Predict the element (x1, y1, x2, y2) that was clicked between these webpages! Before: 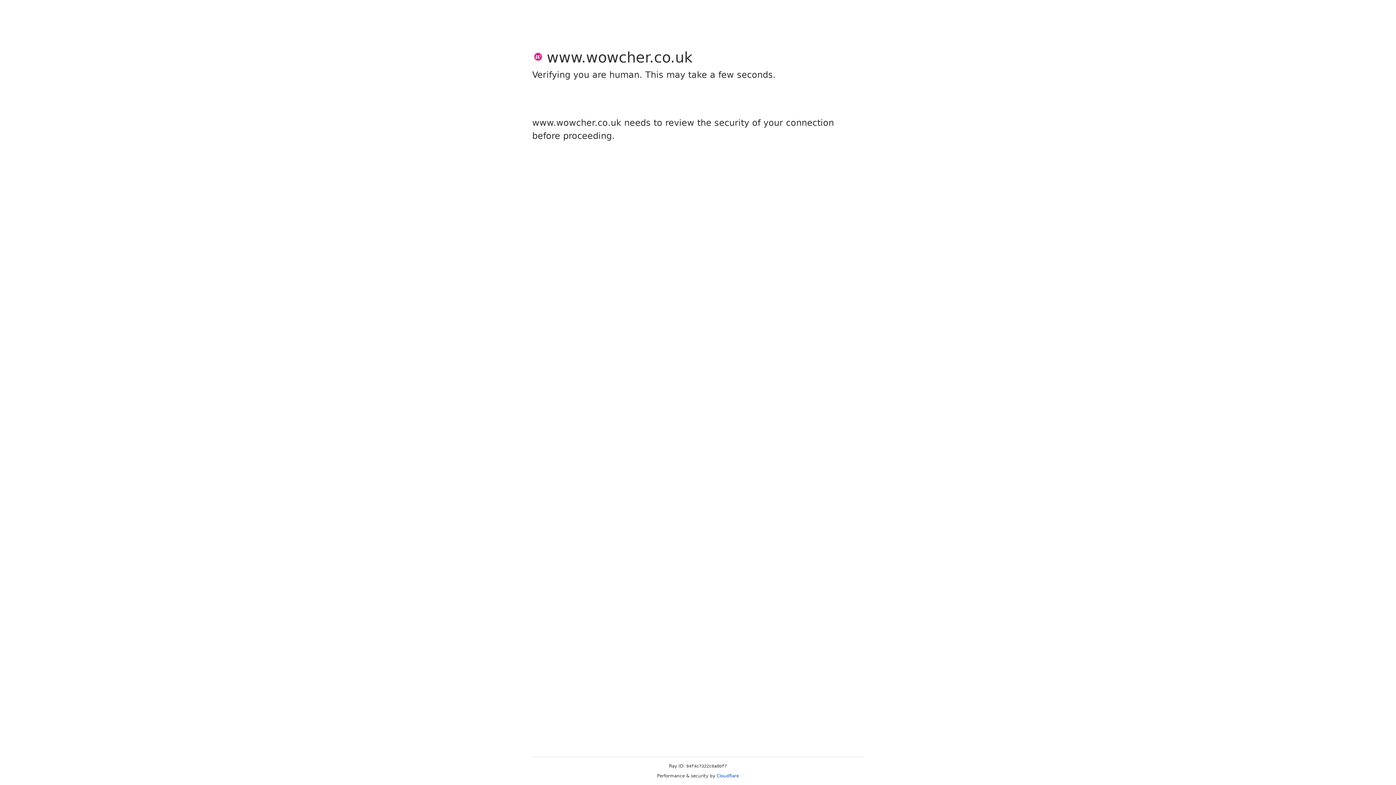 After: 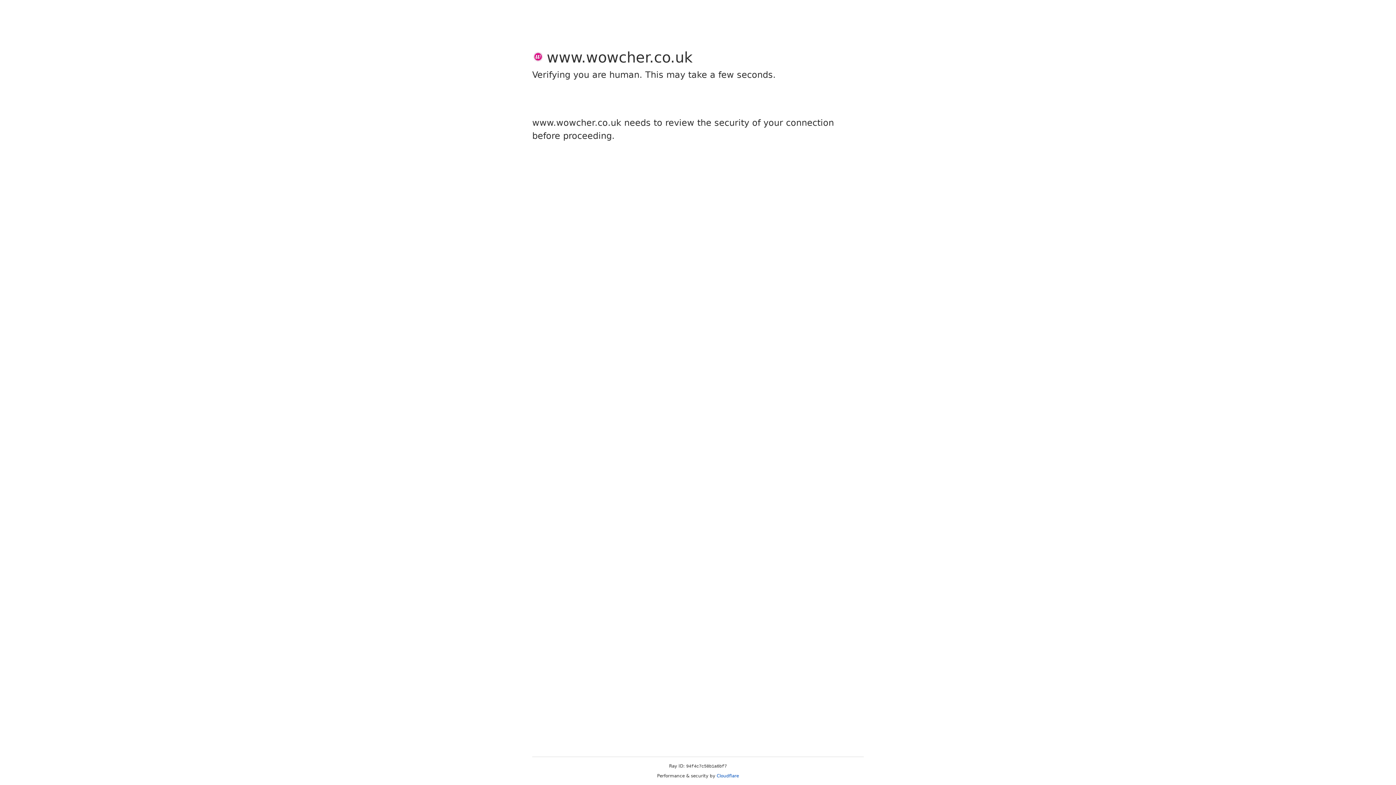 Action: label: Cloudflare bbox: (716, 773, 739, 778)